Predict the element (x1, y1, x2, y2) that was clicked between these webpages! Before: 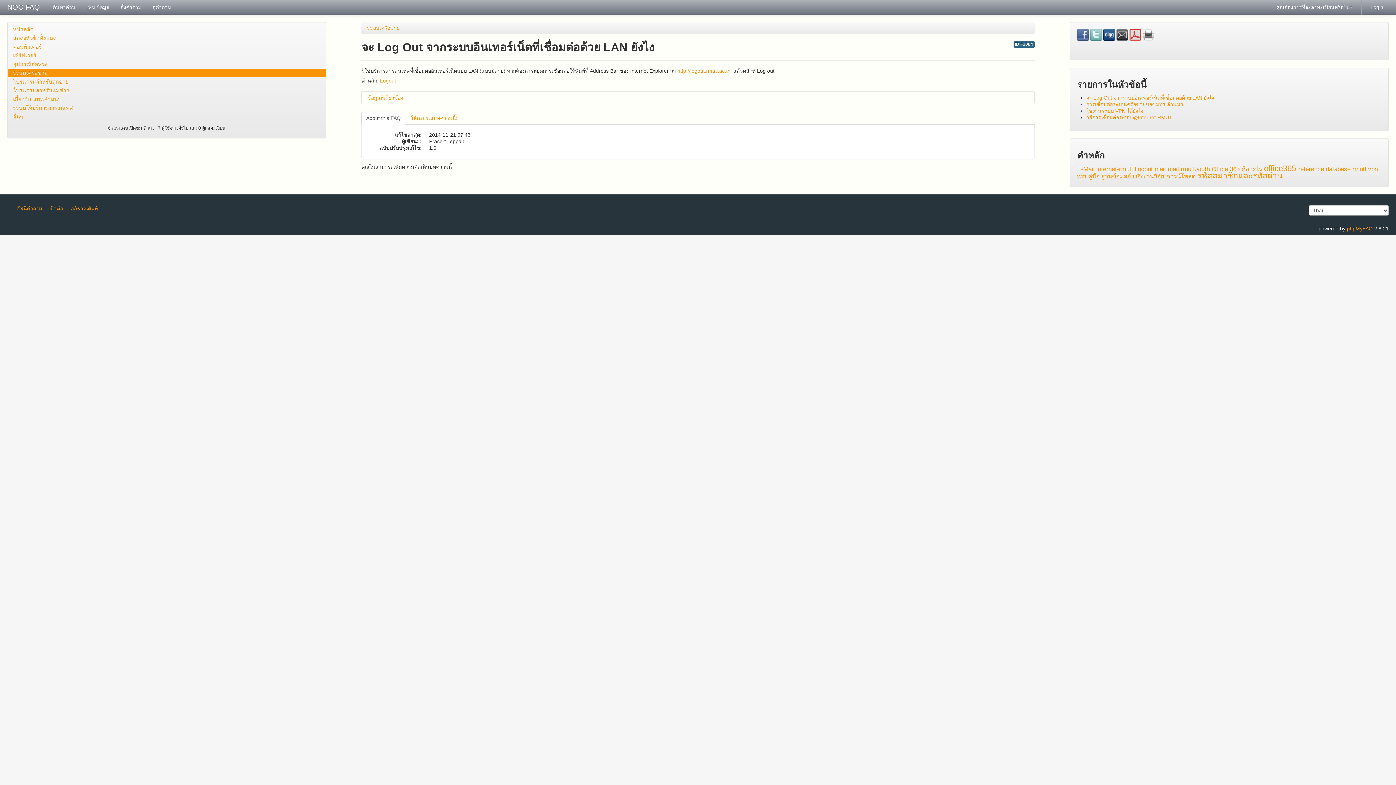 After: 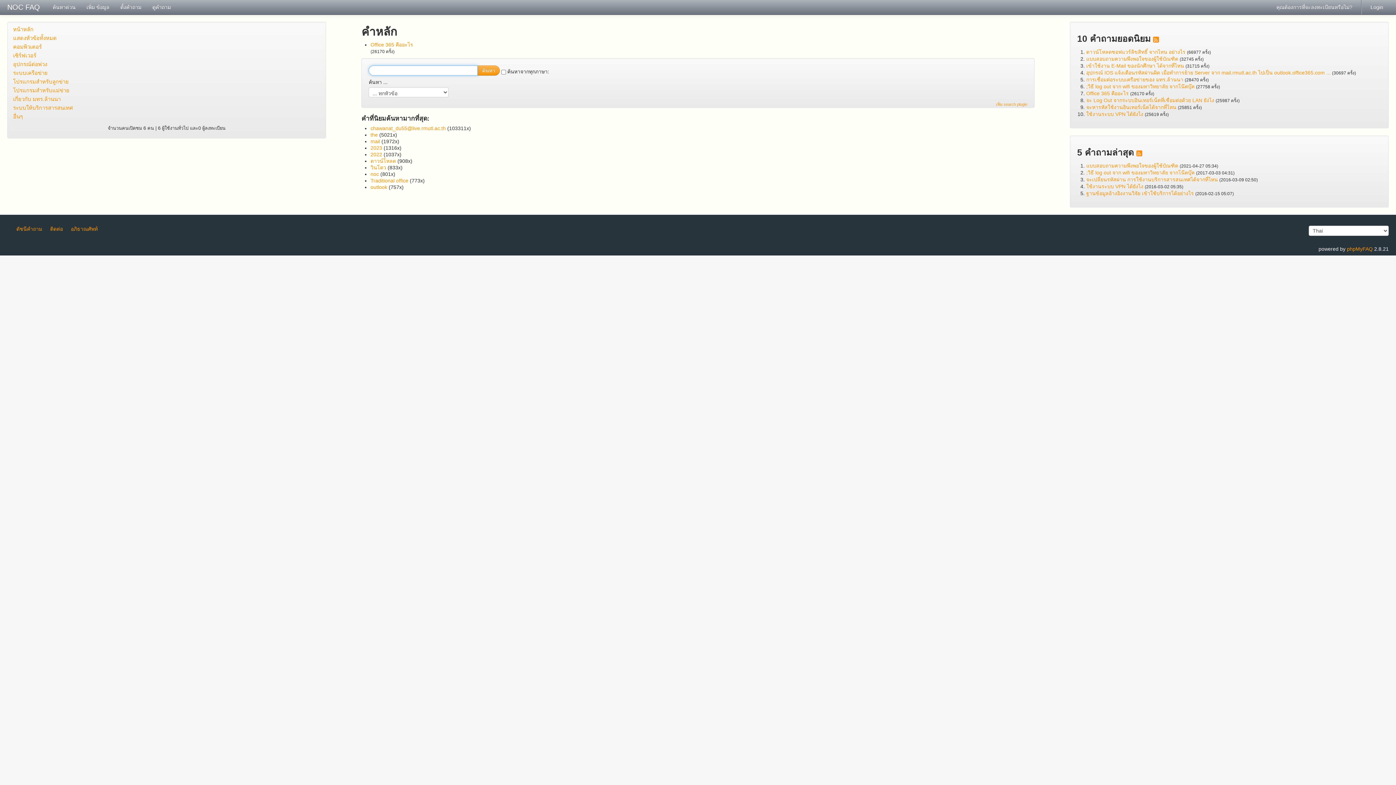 Action: label: Office 365 คืออะไร bbox: (1212, 165, 1262, 172)